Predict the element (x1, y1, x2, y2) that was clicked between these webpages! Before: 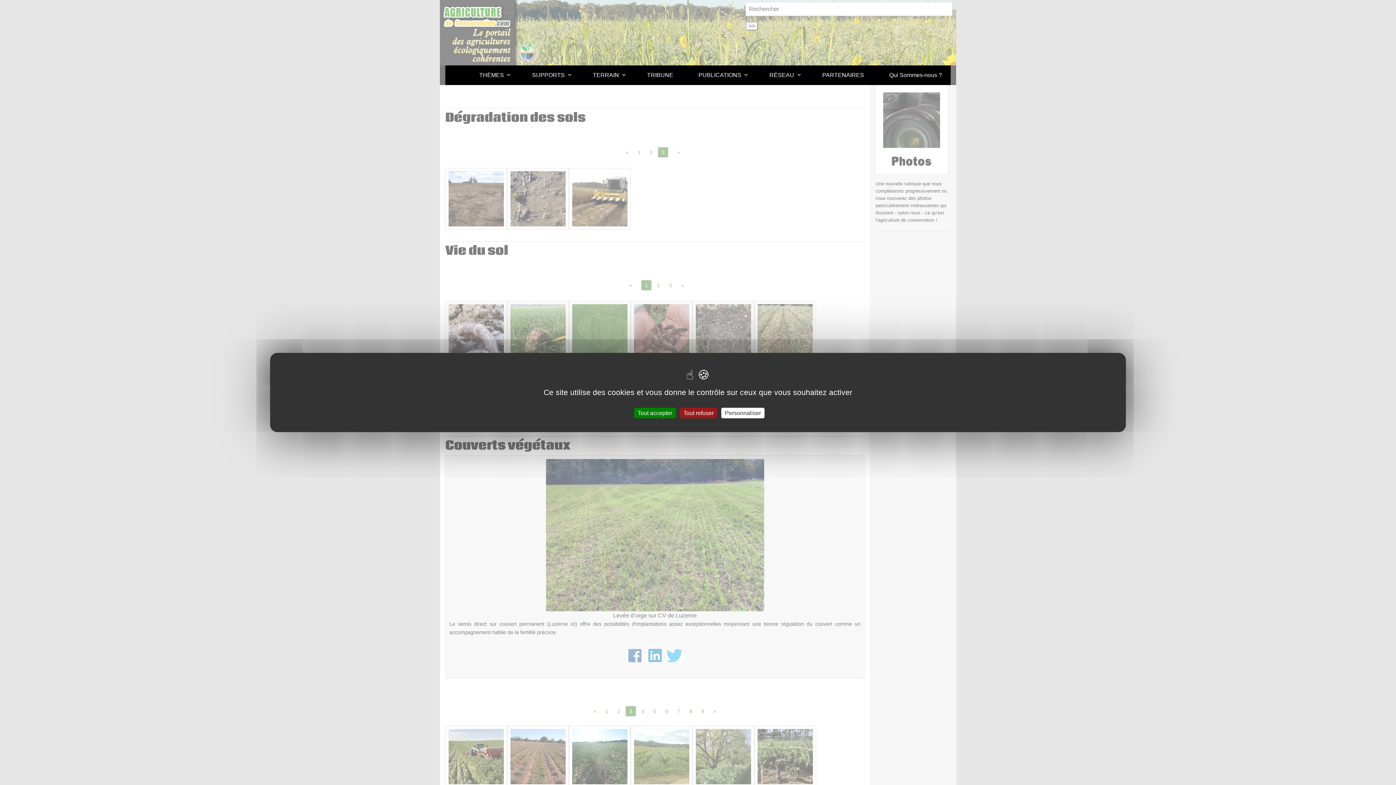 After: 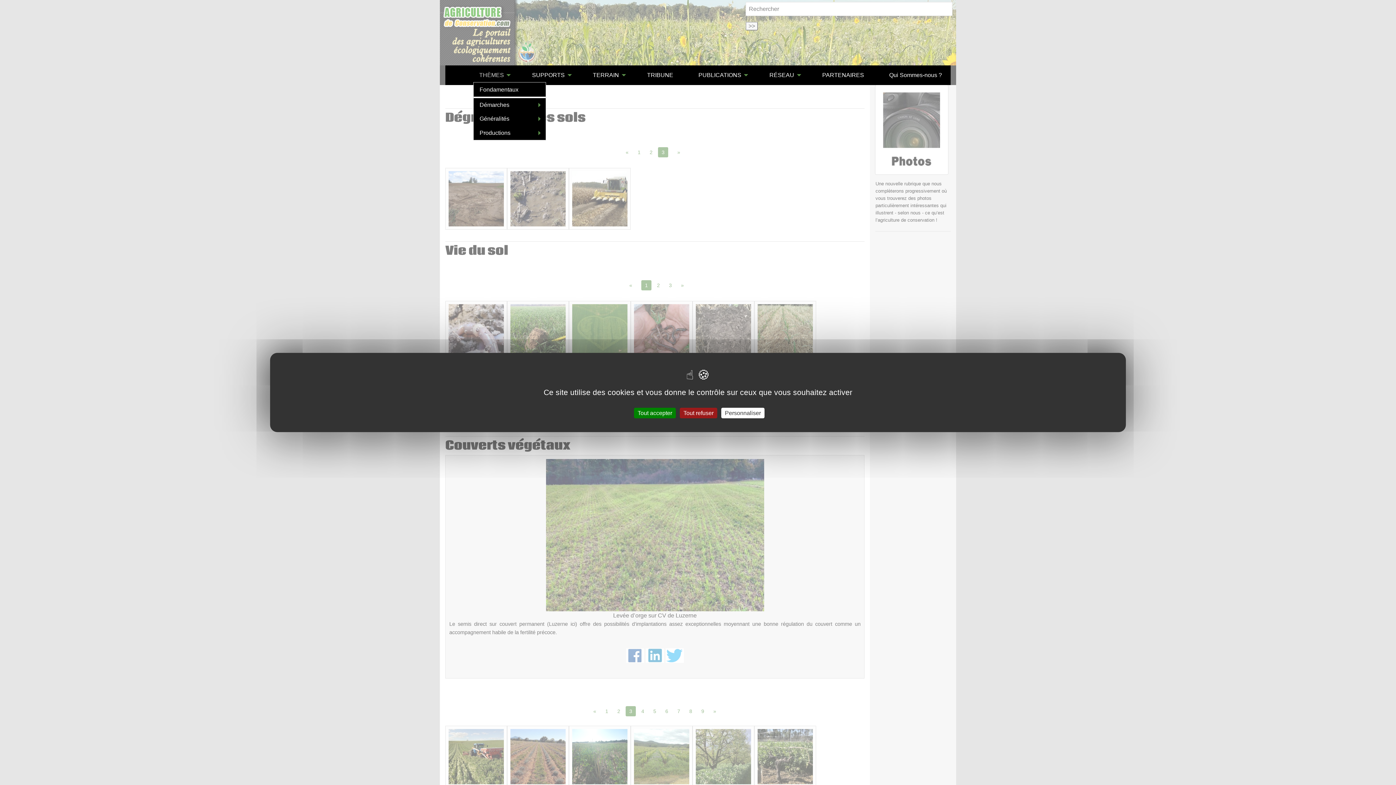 Action: label: THÈMES bbox: (473, 68, 512, 82)